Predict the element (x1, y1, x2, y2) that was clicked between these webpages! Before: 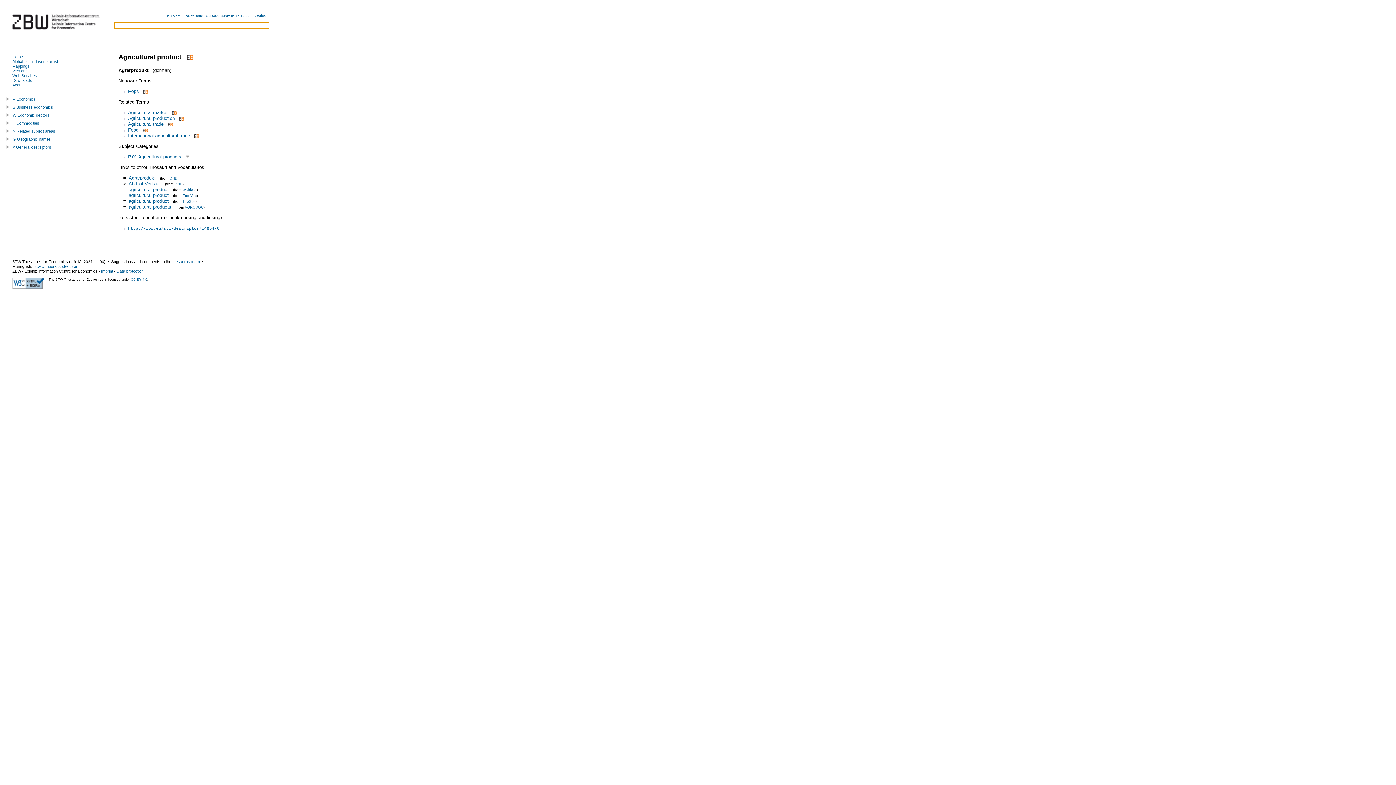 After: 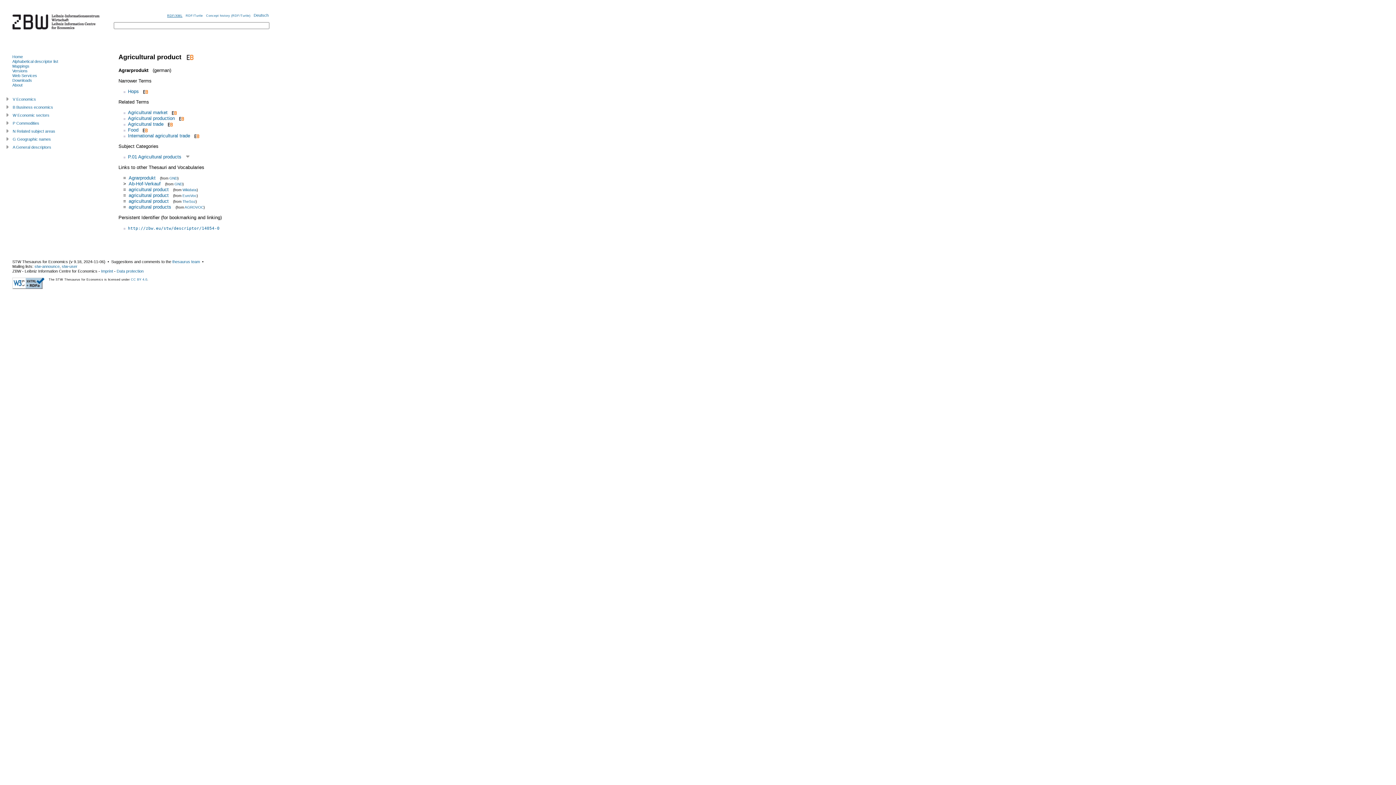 Action: bbox: (167, 13, 182, 17) label: RDF/XML